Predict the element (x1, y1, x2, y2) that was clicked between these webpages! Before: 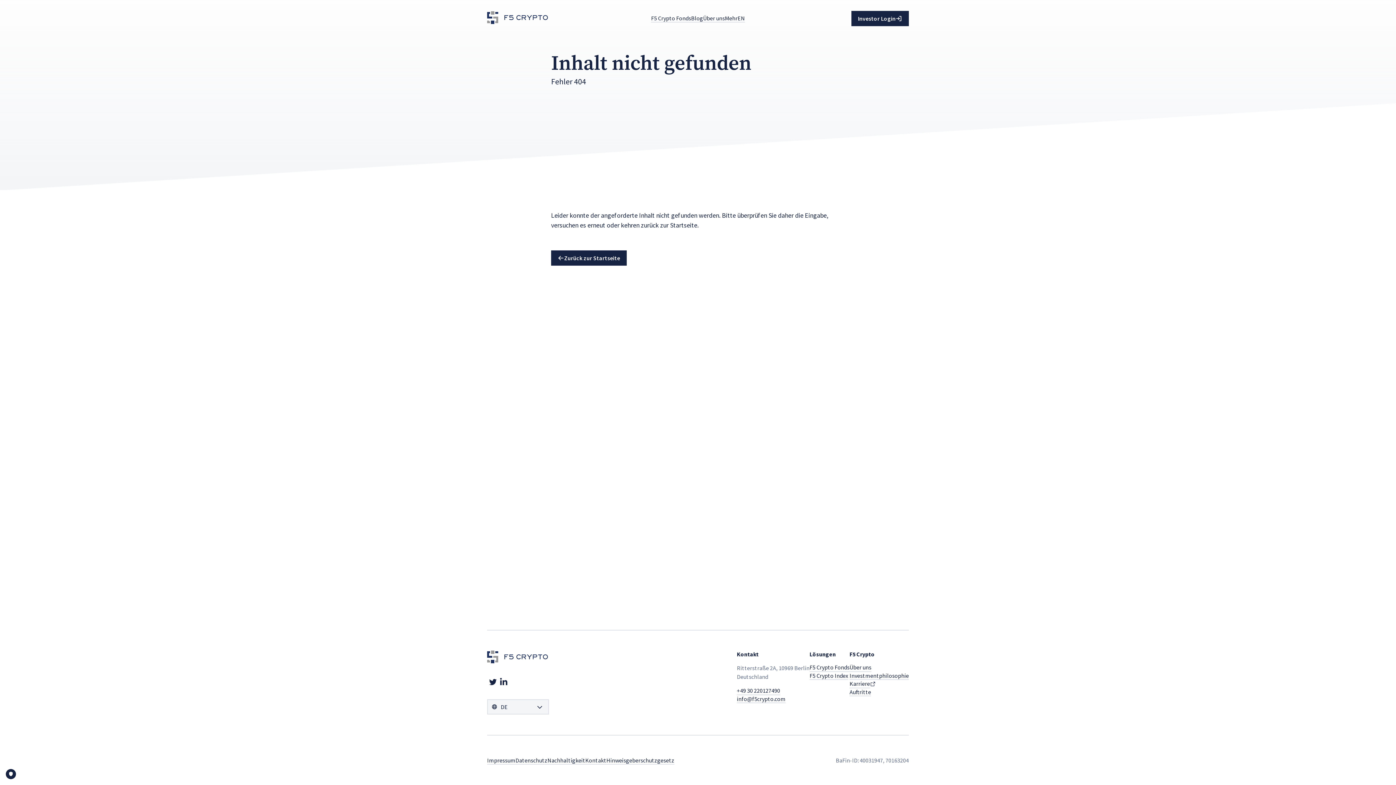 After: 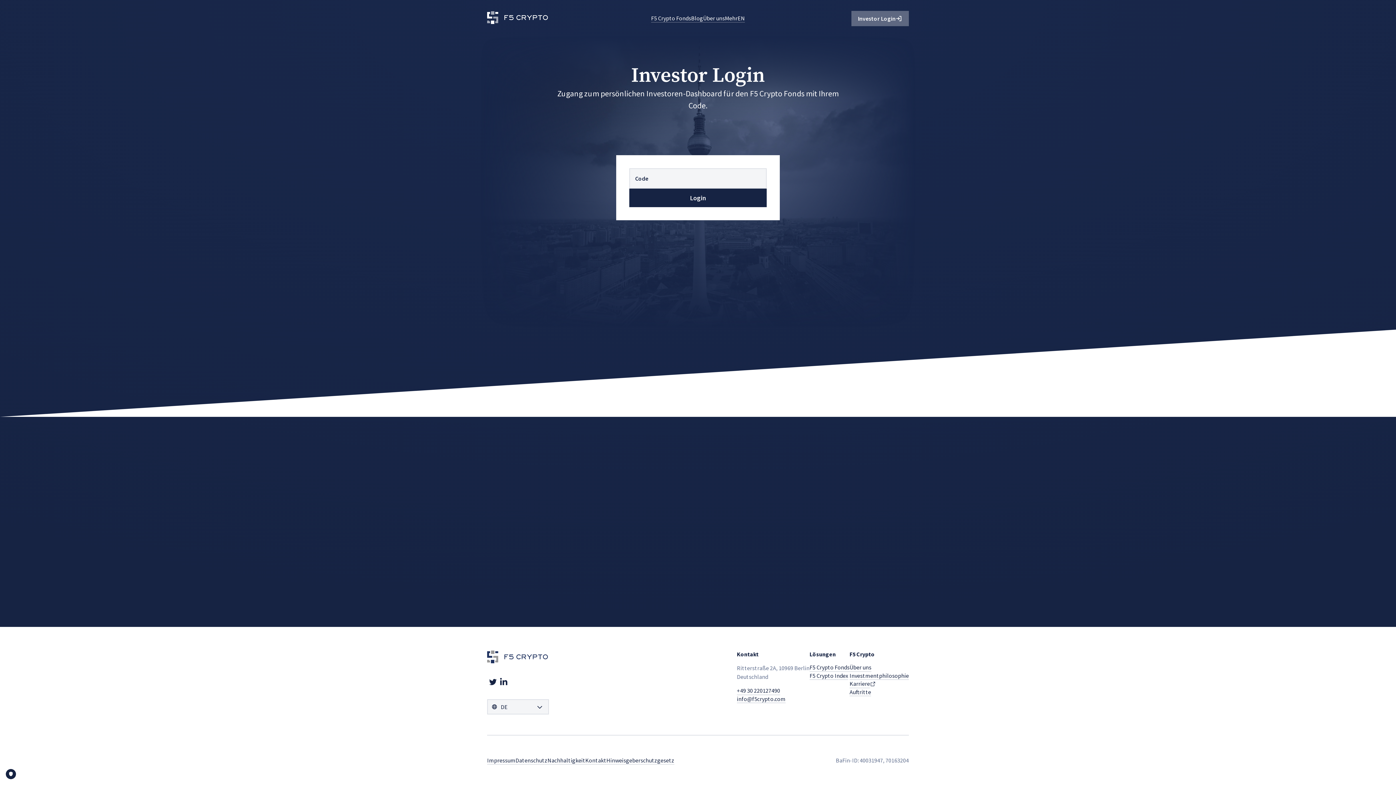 Action: label: Investor Login bbox: (851, 10, 909, 26)